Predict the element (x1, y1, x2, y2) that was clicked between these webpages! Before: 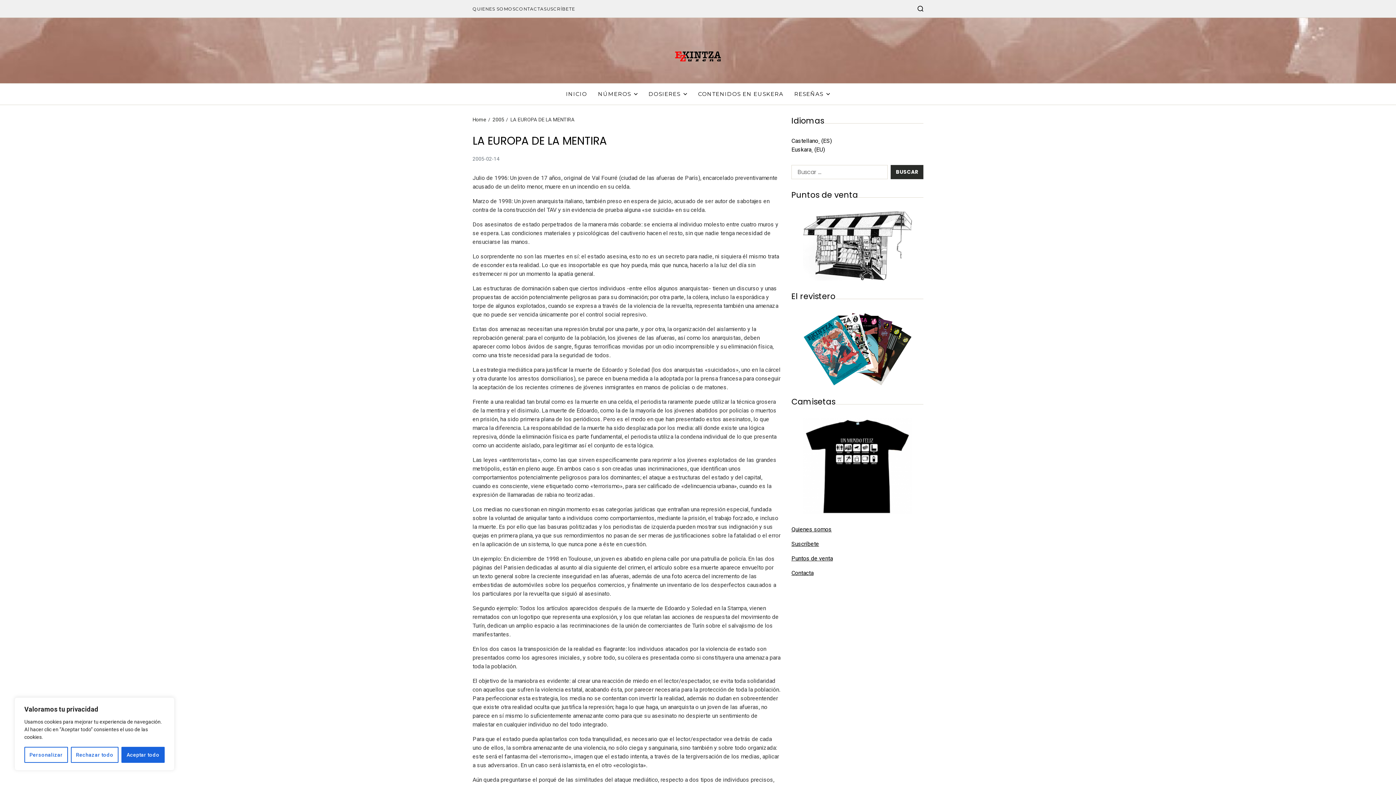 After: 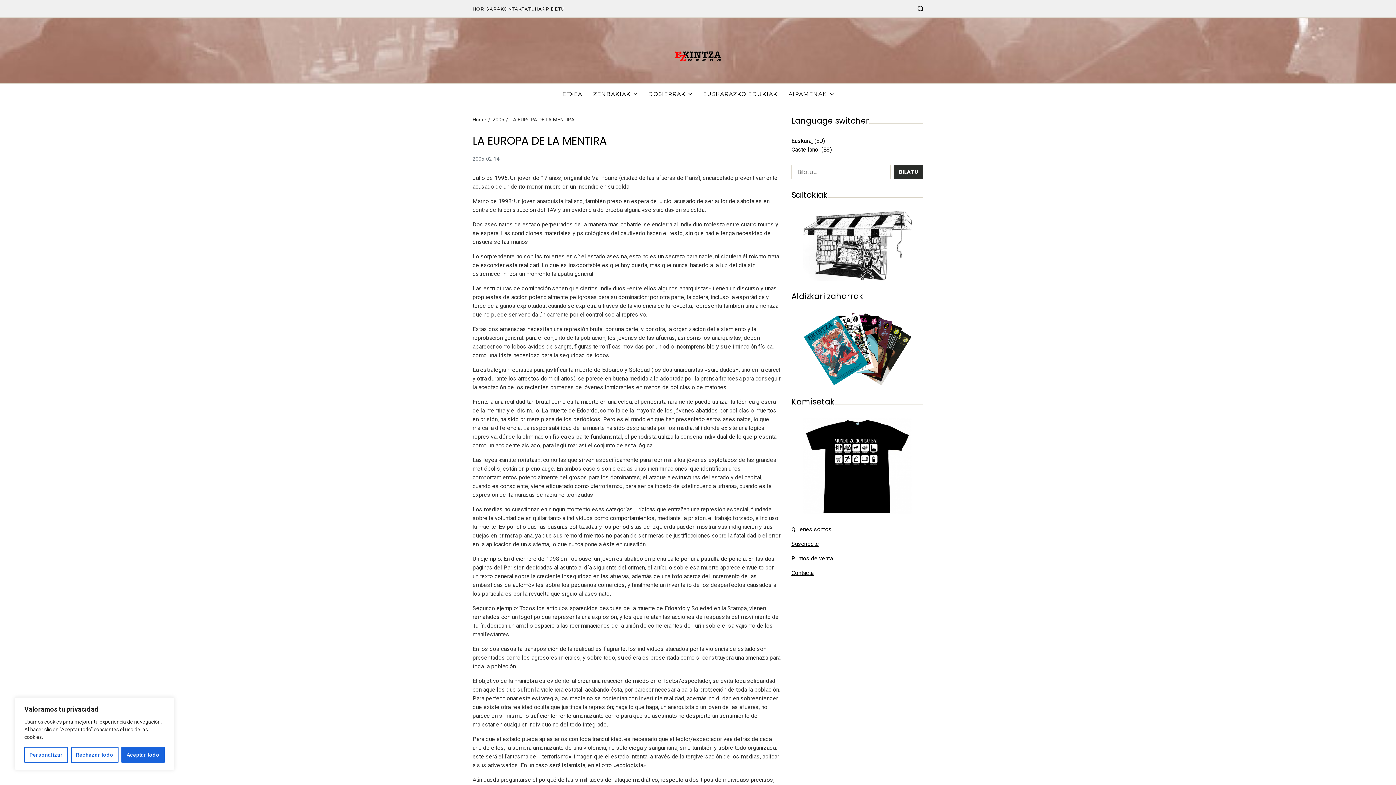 Action: label: Euskara EU bbox: (791, 145, 923, 154)